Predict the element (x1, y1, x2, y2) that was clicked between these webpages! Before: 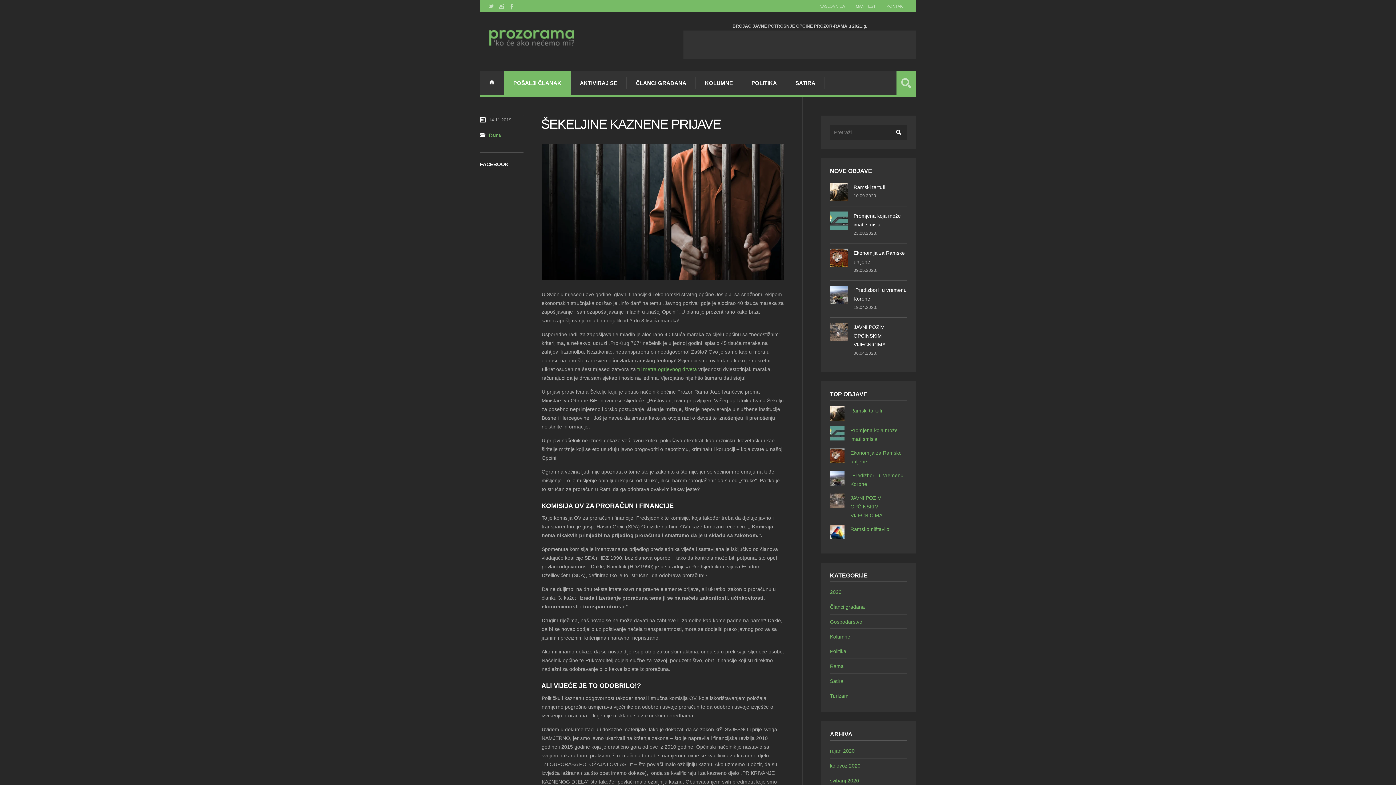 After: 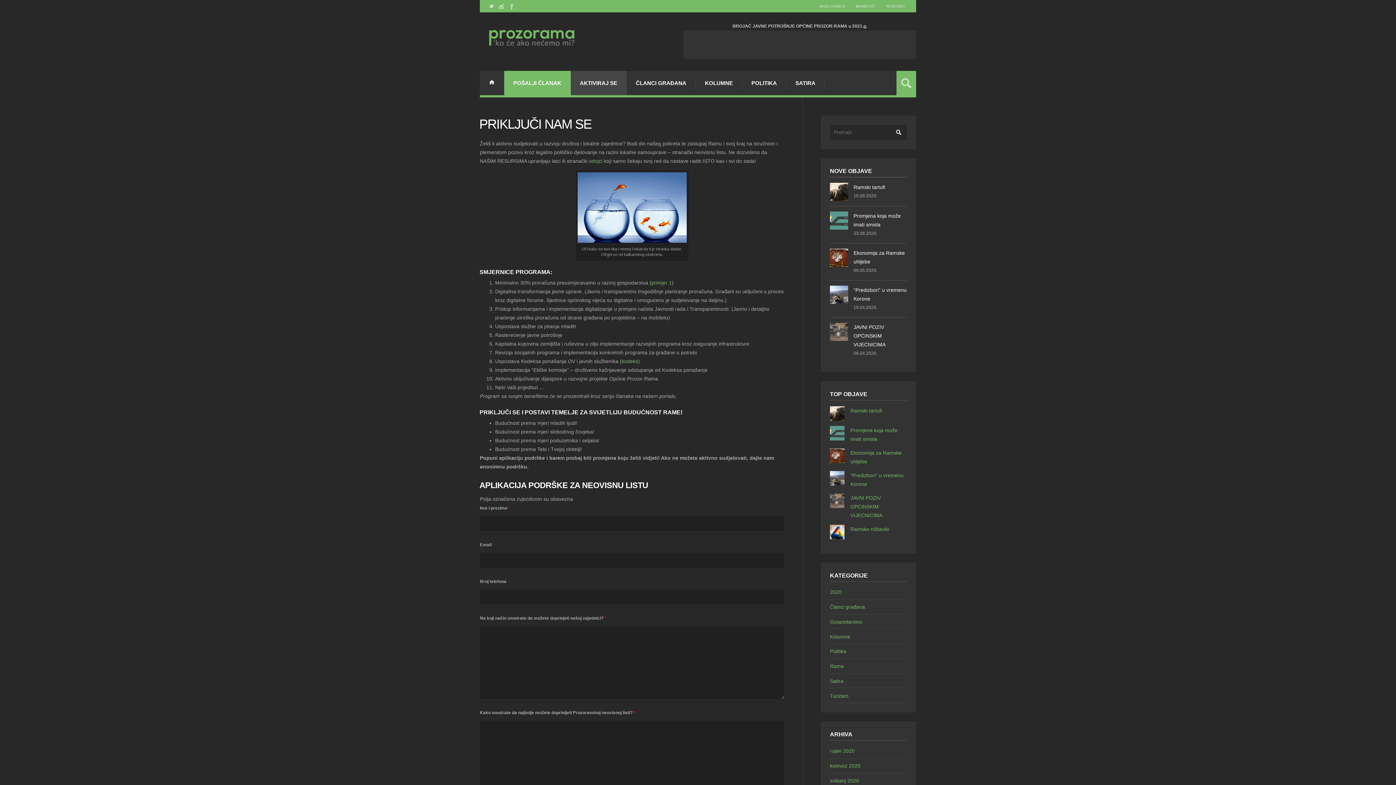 Action: bbox: (570, 70, 626, 95) label: AKTIVIRAJ SE